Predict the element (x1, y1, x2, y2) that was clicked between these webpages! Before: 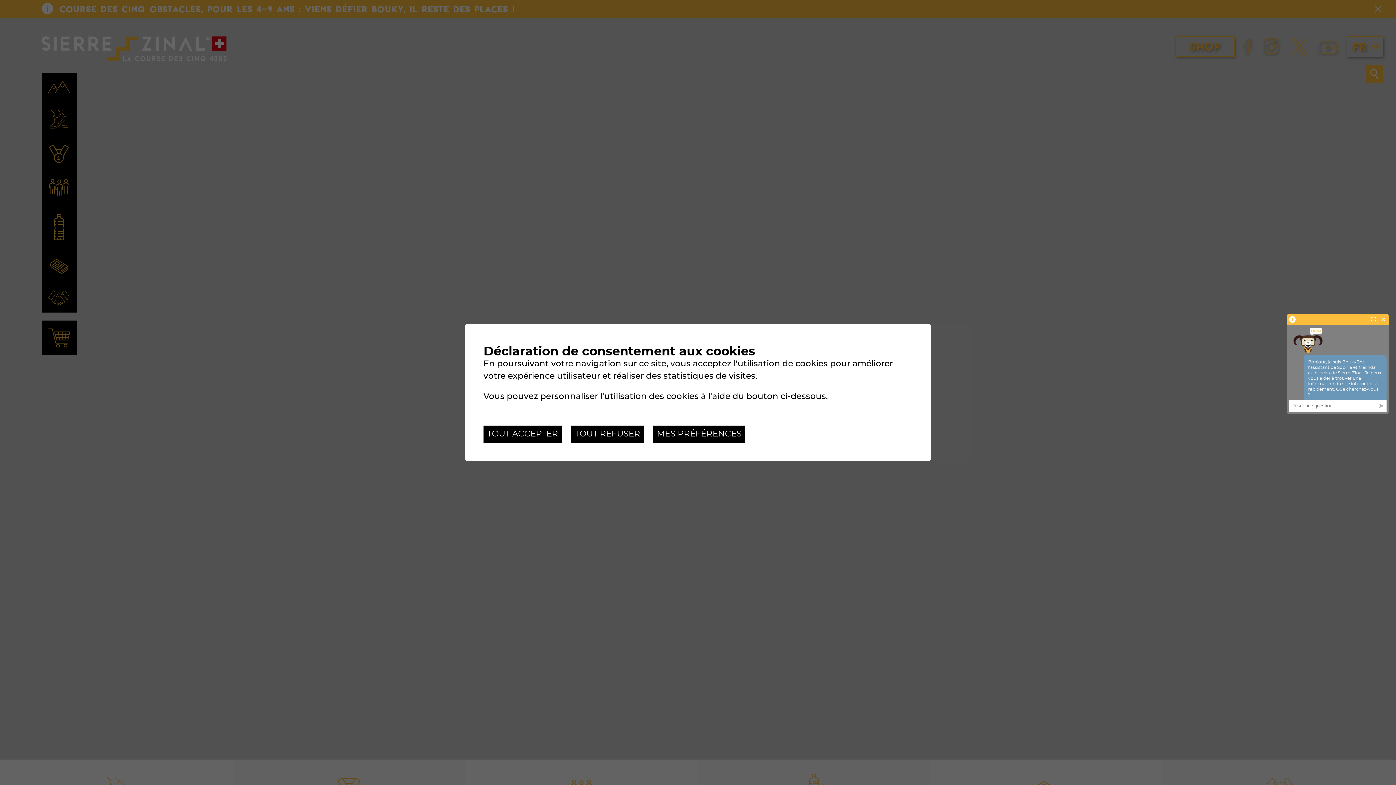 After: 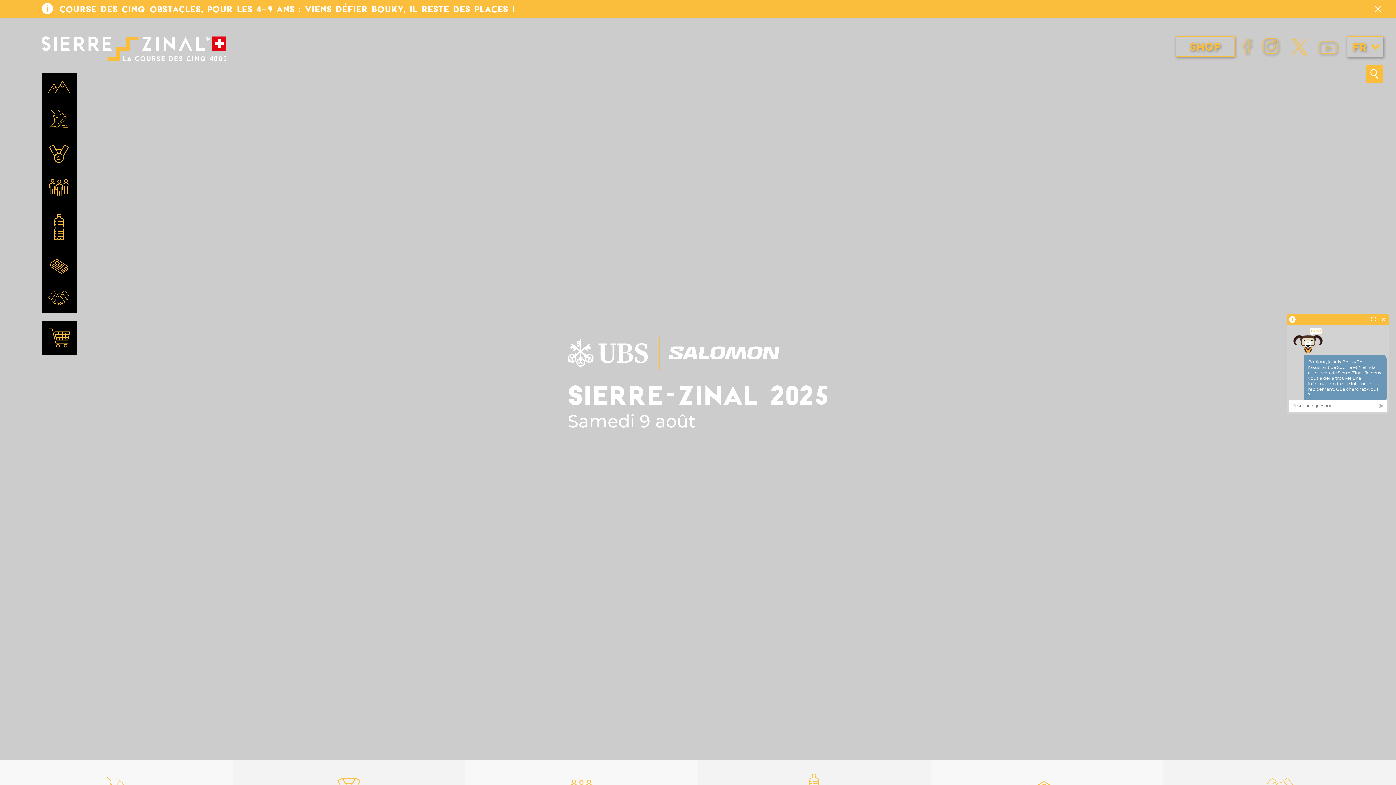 Action: bbox: (483, 425, 561, 443) label: TOUT ACCEPTER